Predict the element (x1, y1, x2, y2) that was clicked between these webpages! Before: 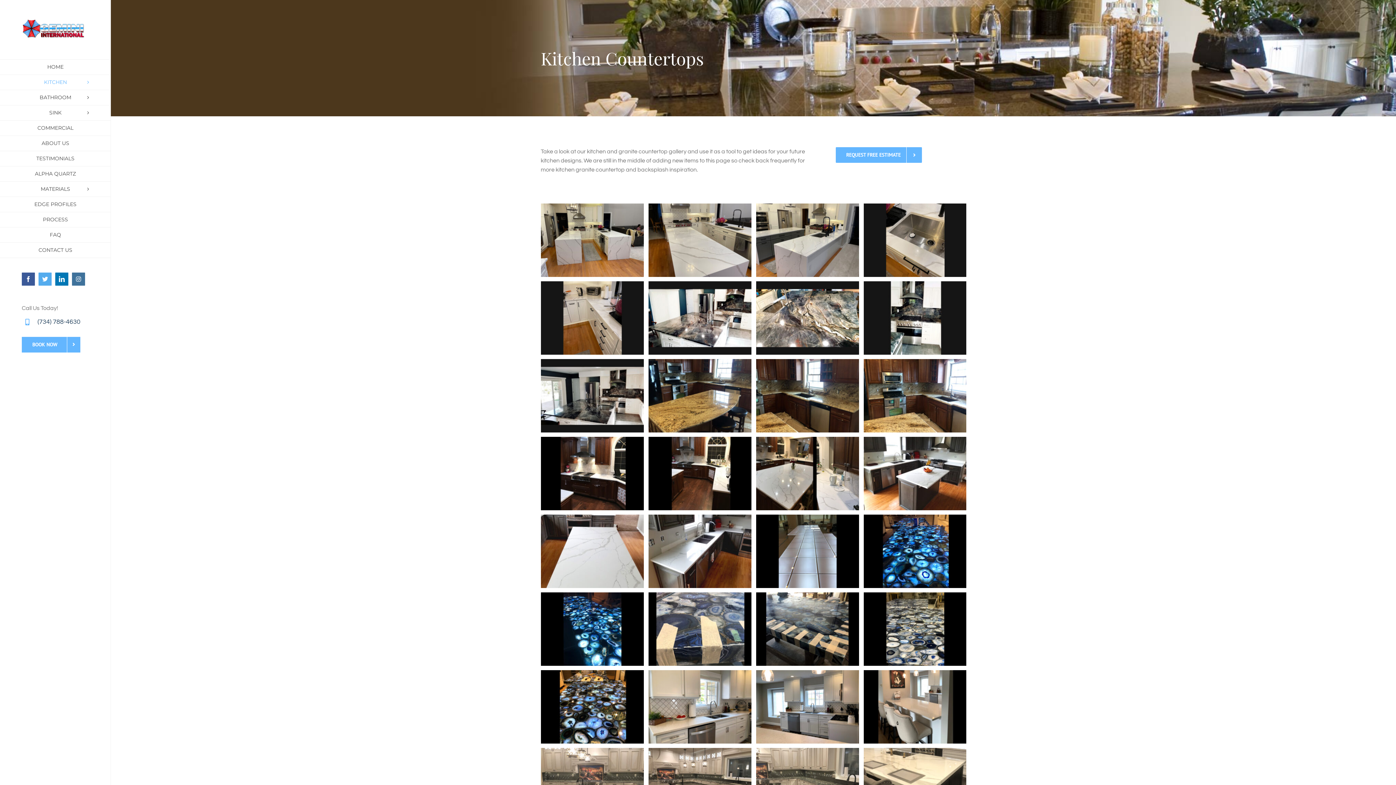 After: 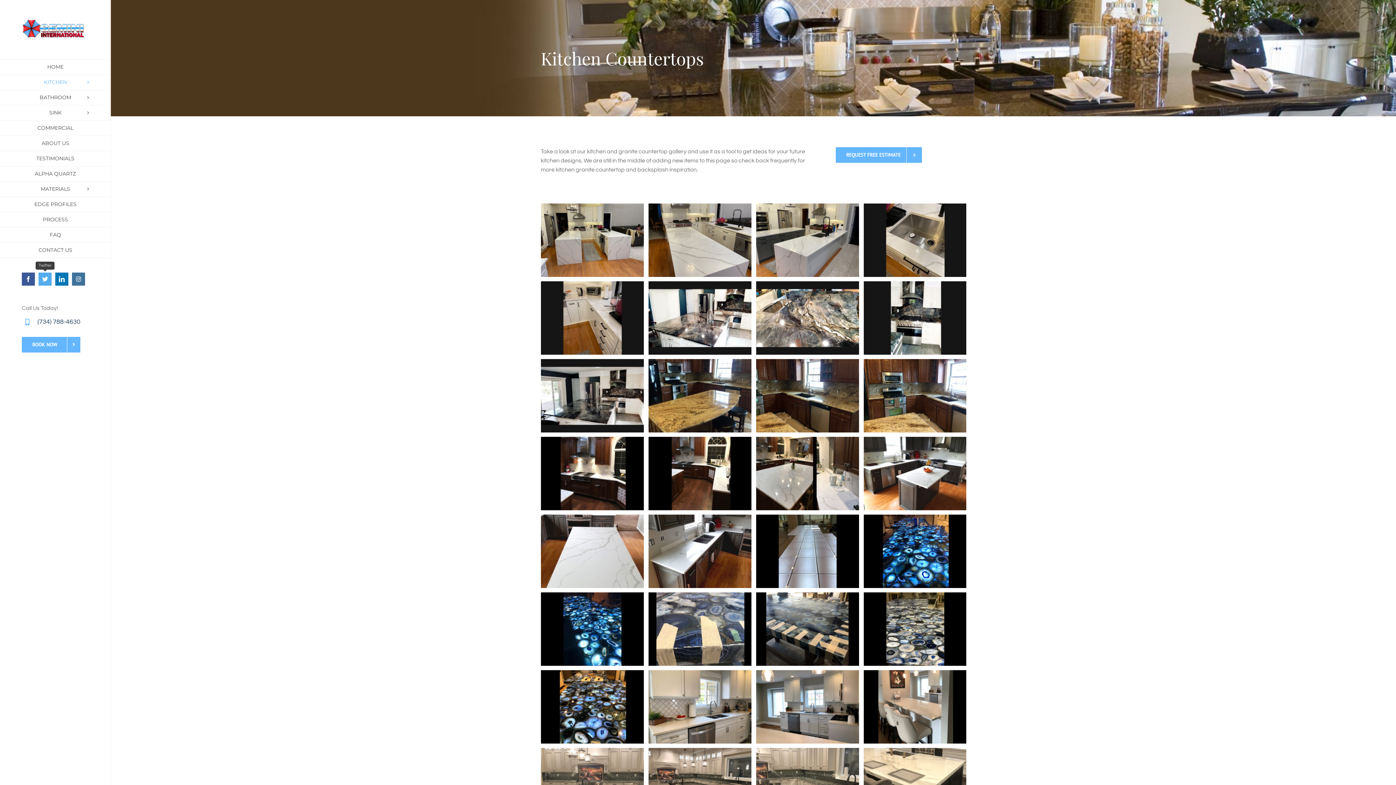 Action: label: Twitter bbox: (38, 272, 51, 285)